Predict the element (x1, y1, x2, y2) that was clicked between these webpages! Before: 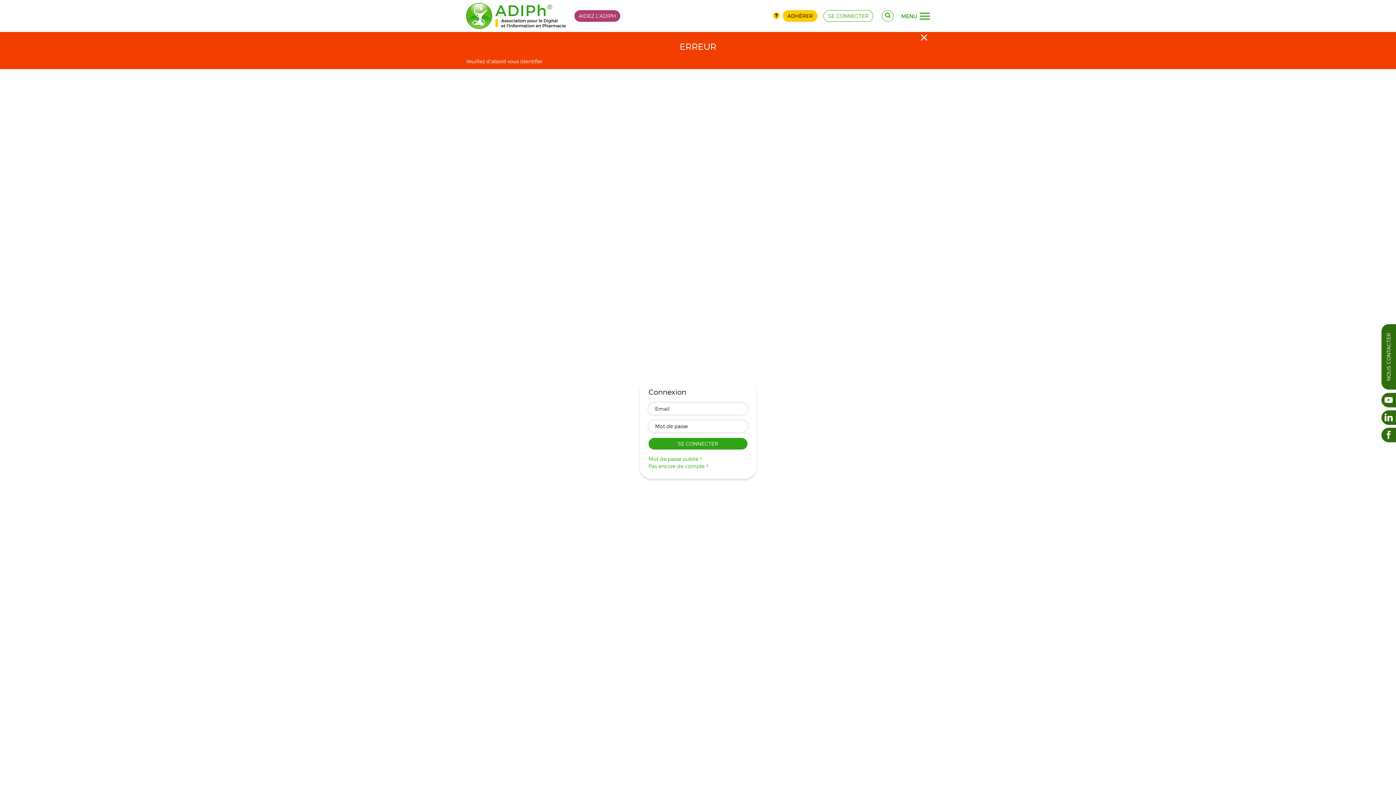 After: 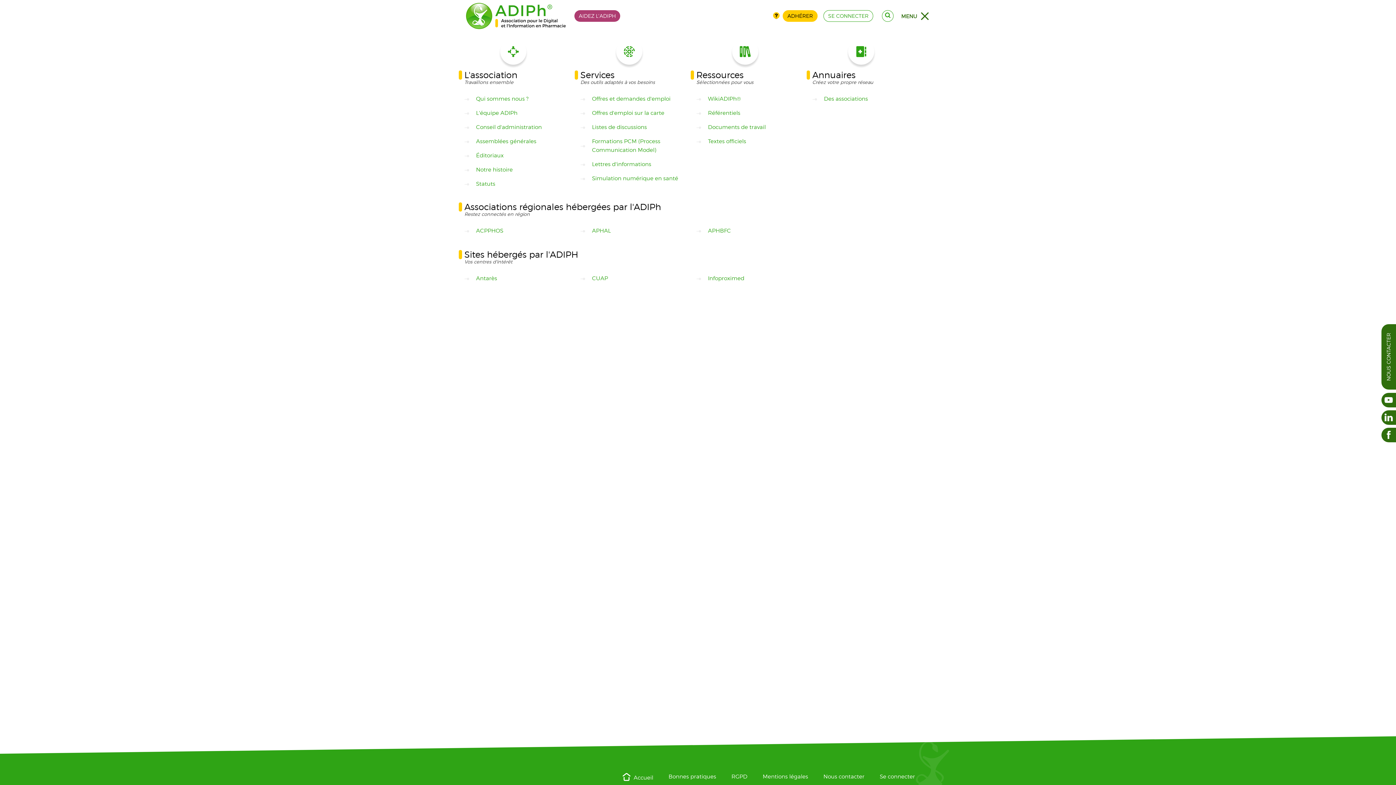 Action: bbox: (920, 12, 930, 19) label: MENU